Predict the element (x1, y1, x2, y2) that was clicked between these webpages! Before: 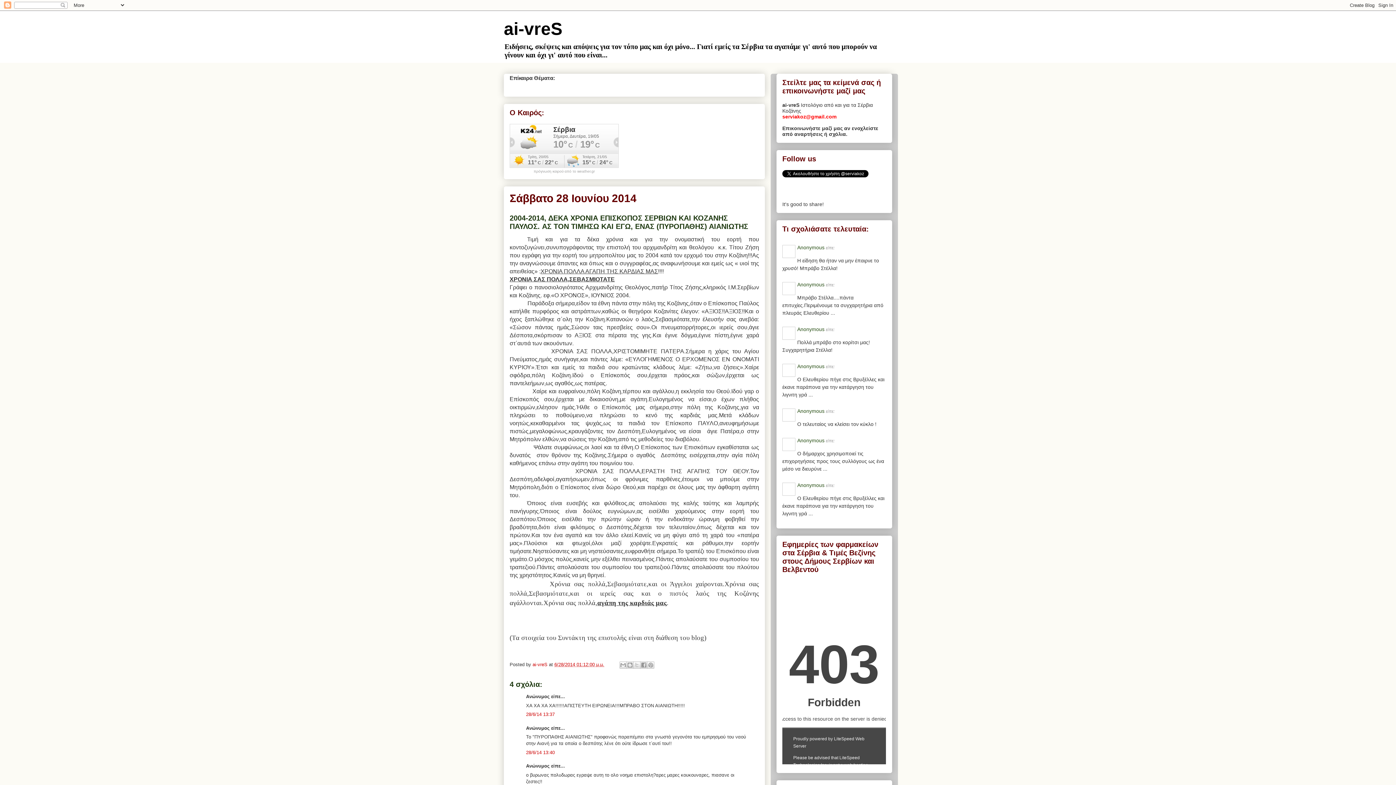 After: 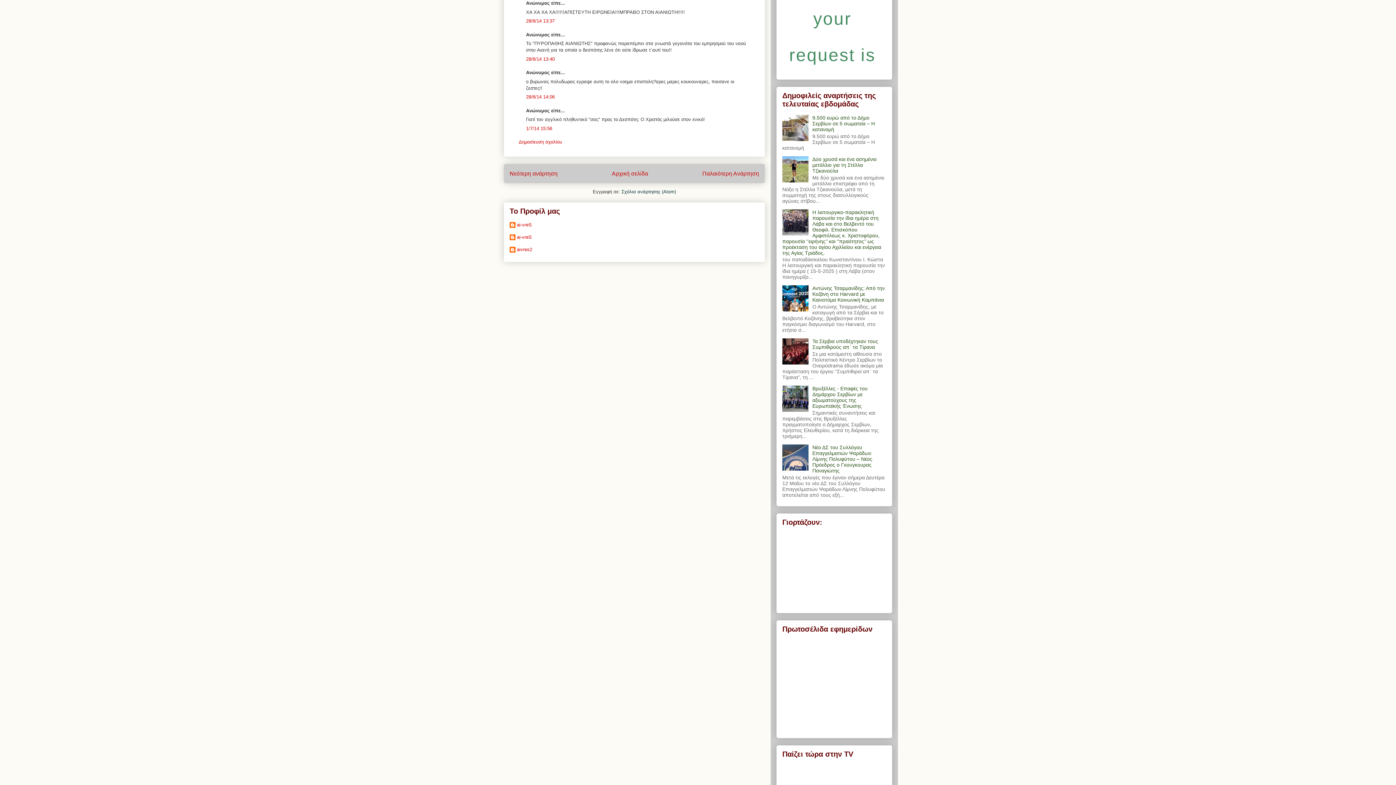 Action: label: 28/6/14 13:37 bbox: (526, 712, 554, 717)